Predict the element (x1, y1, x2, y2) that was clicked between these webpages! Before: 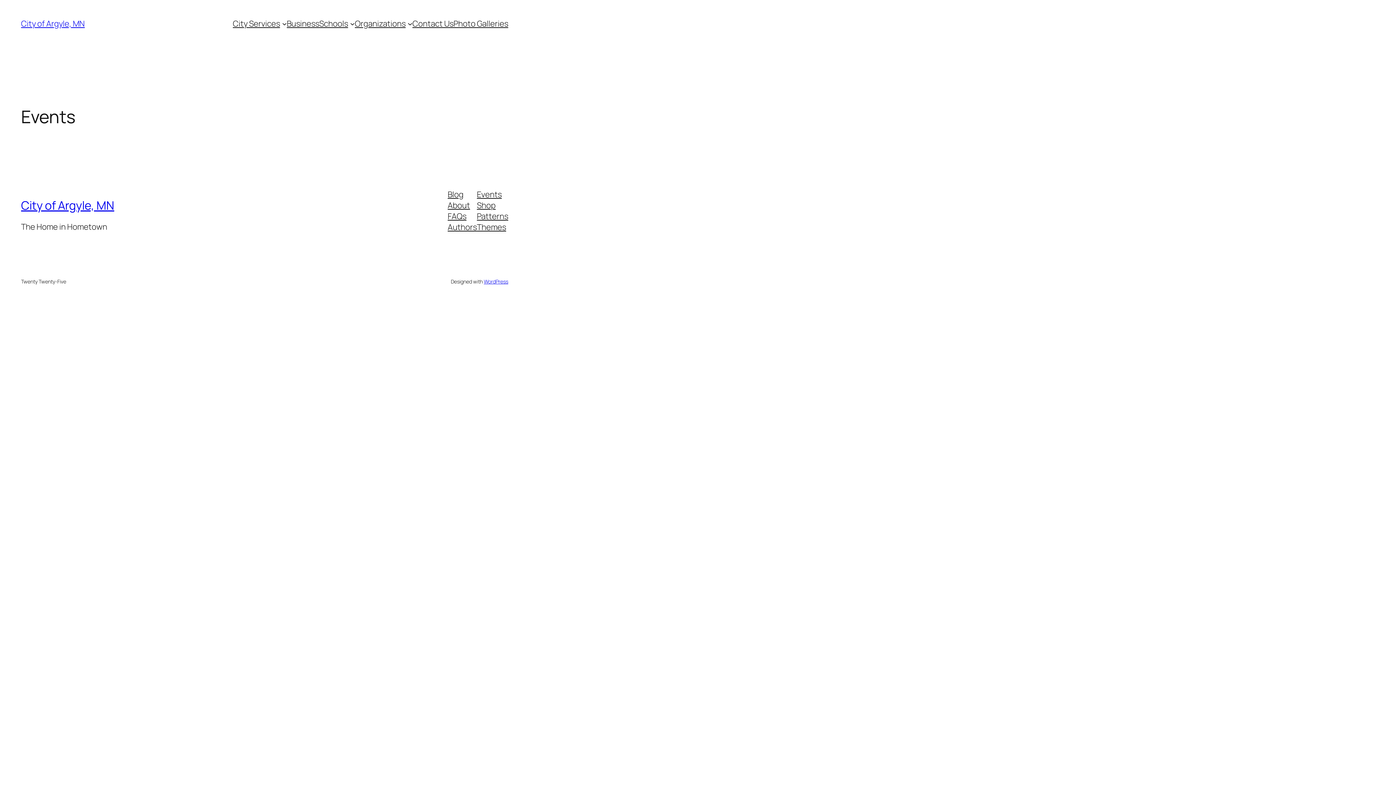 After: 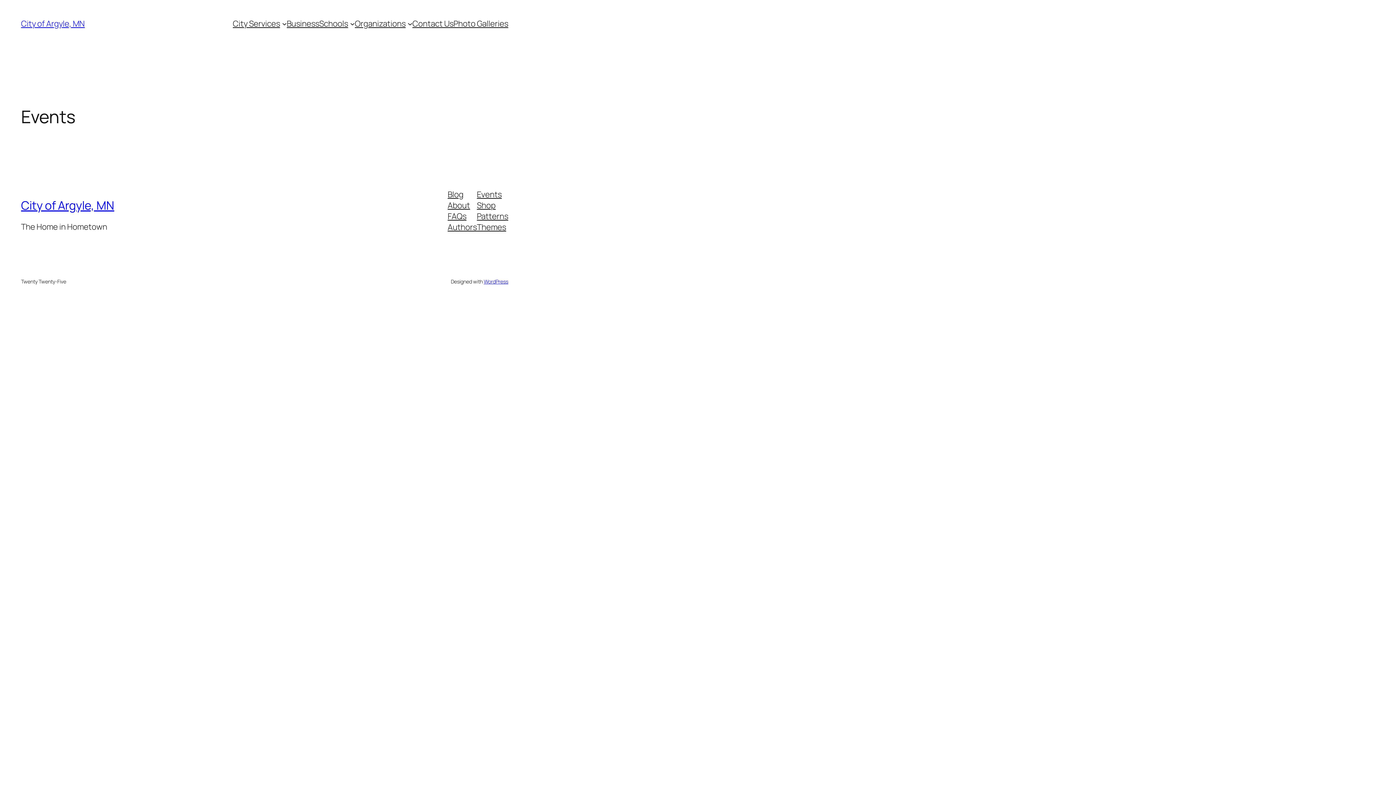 Action: bbox: (447, 189, 463, 200) label: Blog